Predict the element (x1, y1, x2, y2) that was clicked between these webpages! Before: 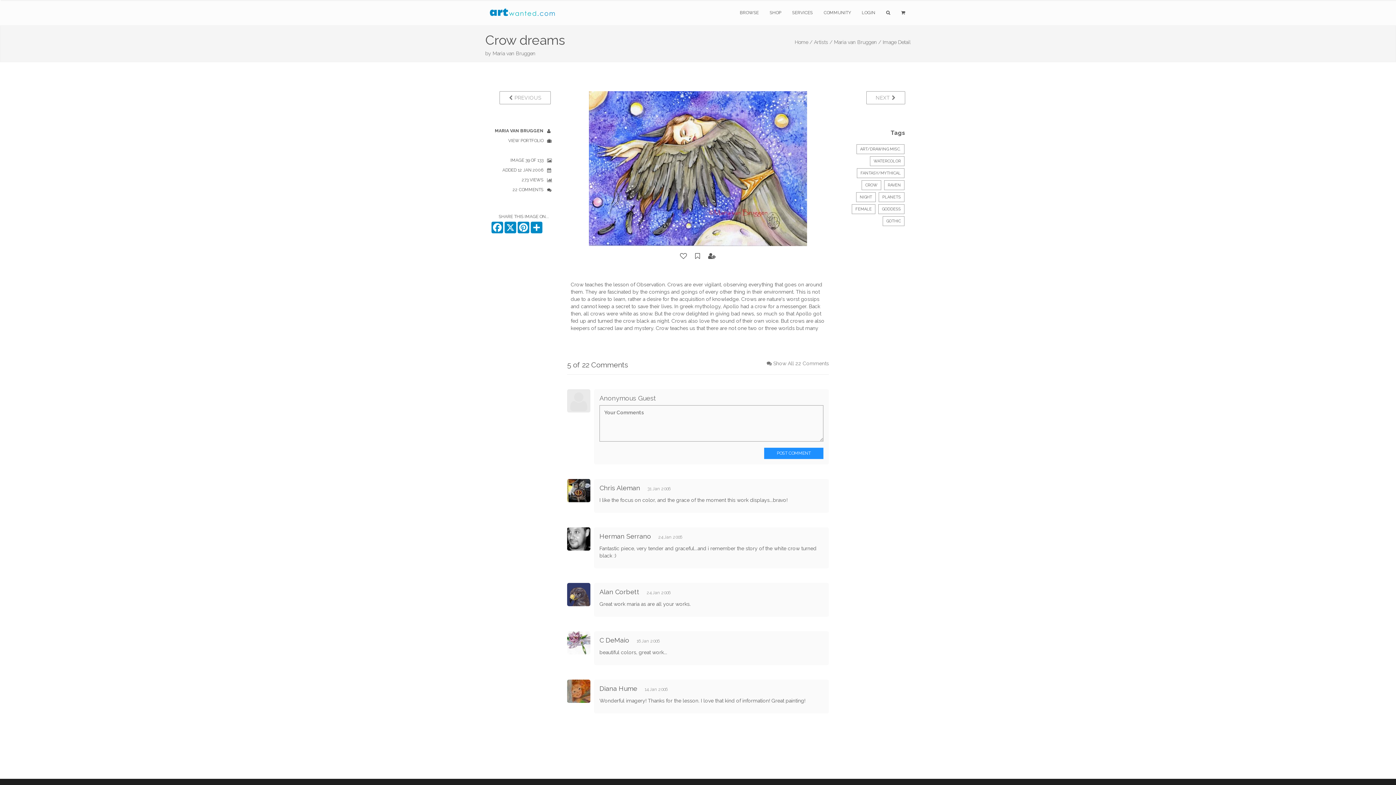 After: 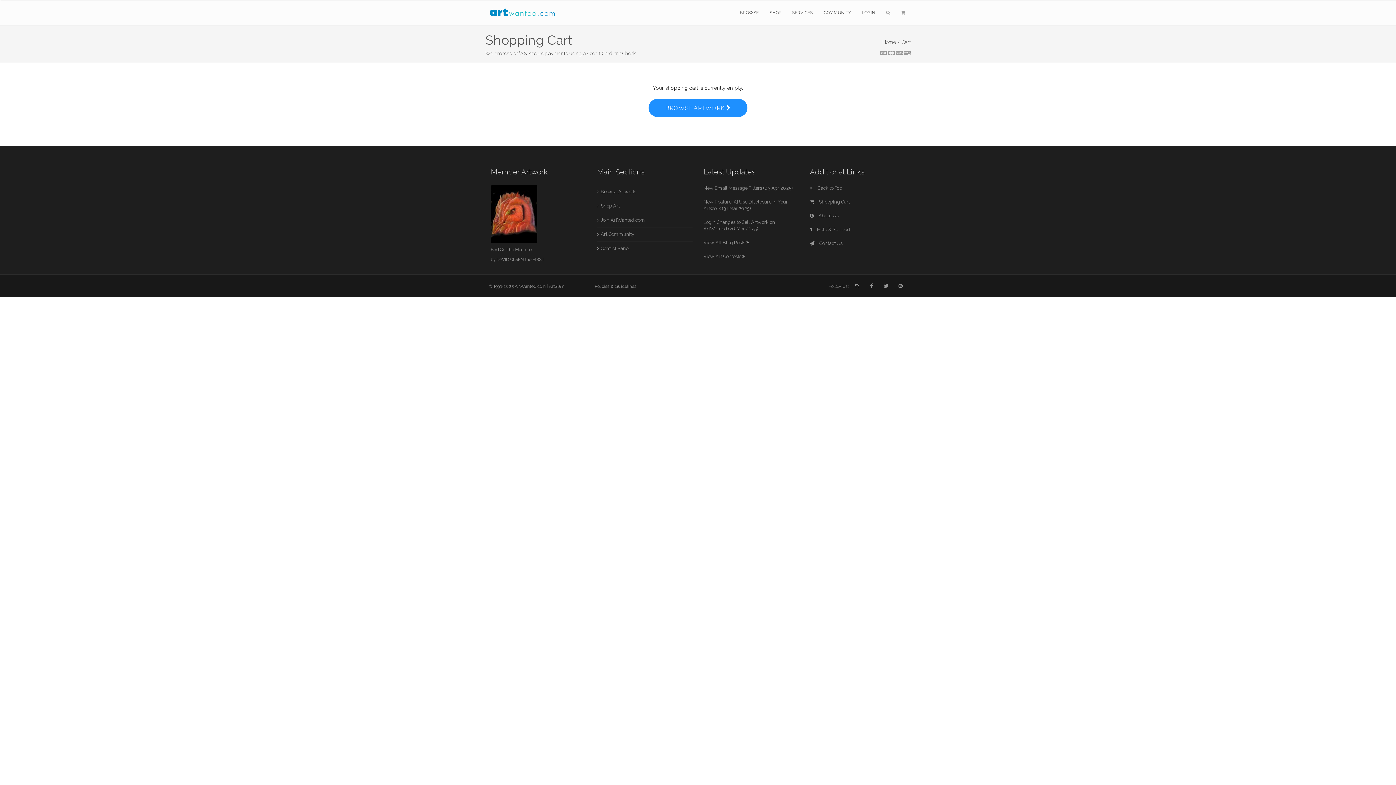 Action: bbox: (895, 0, 910, 25)